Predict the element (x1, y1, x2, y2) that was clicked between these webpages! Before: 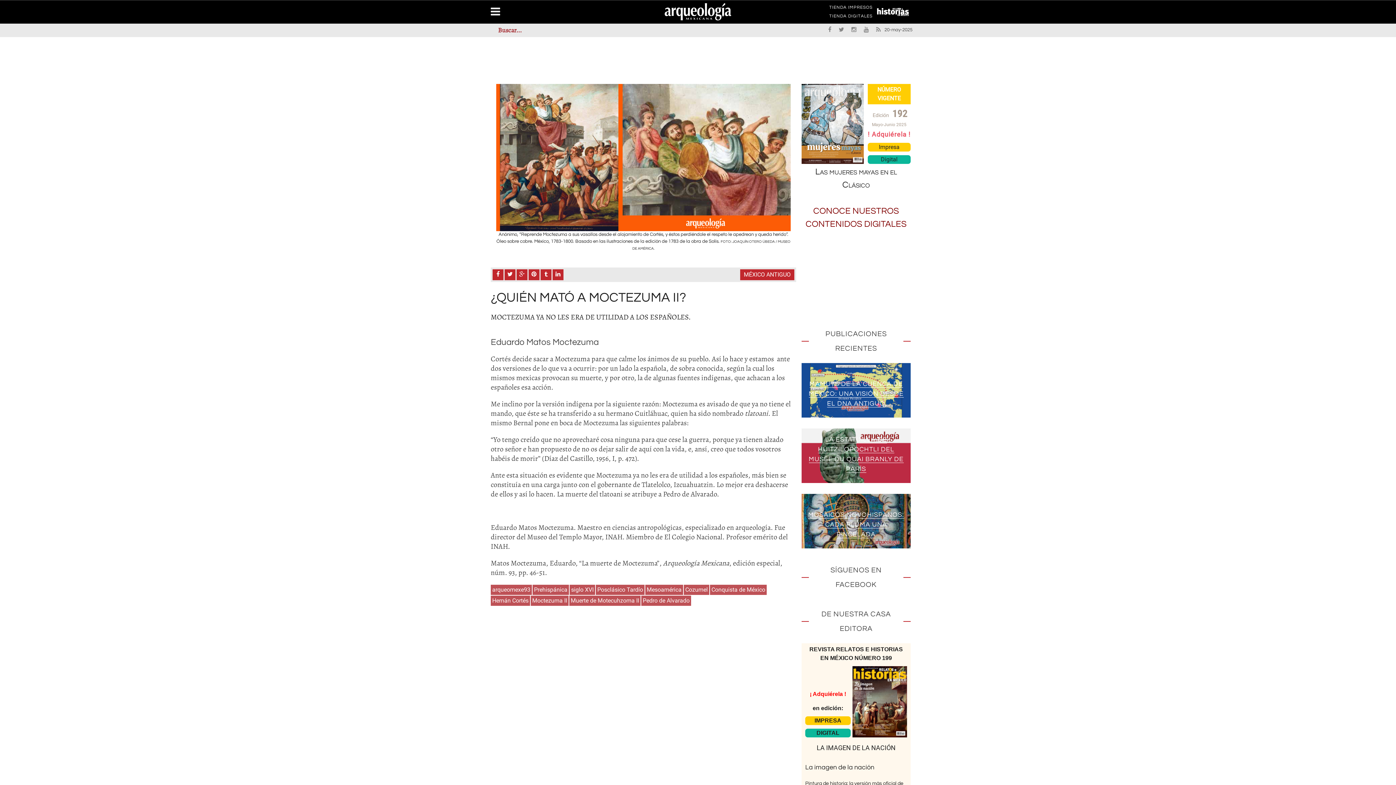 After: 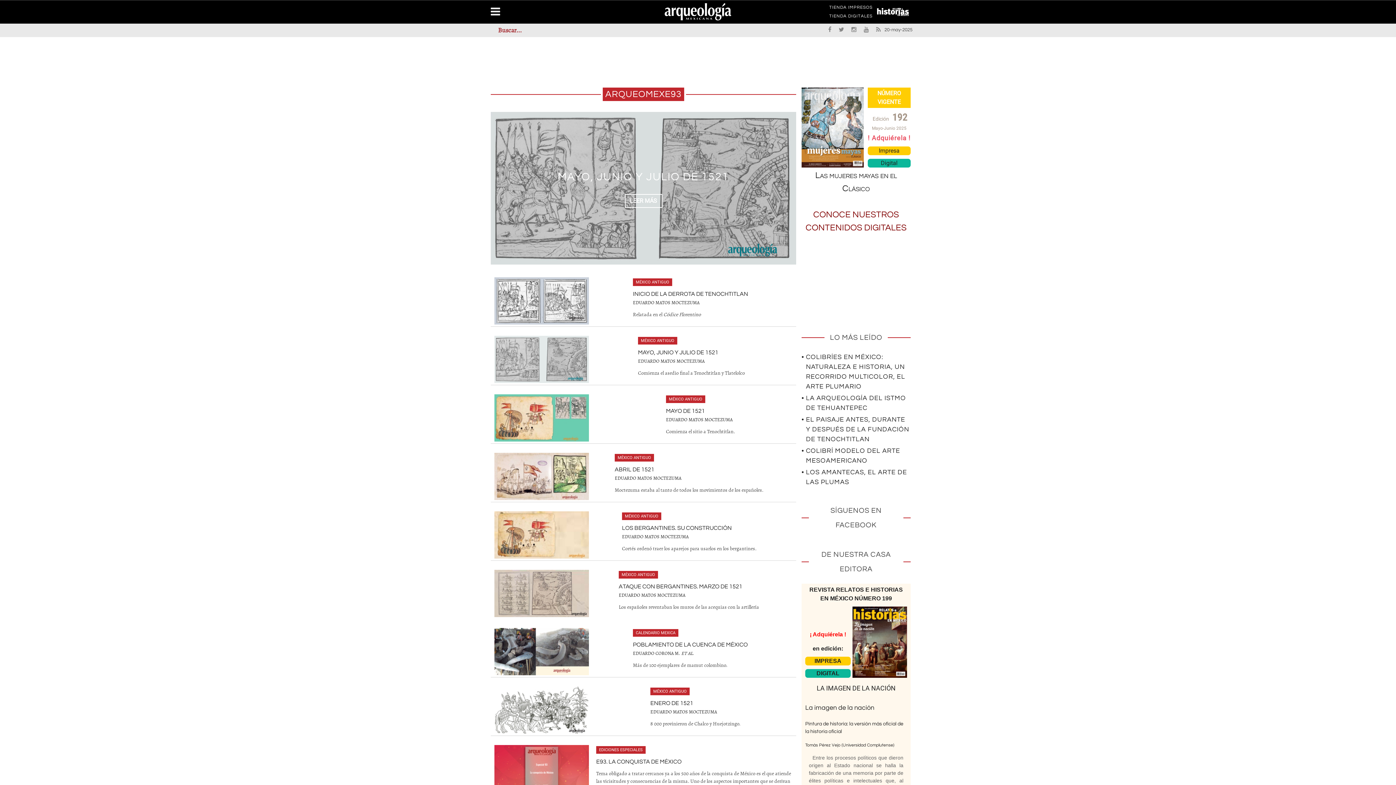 Action: label: arqueomexe93 bbox: (490, 585, 532, 595)